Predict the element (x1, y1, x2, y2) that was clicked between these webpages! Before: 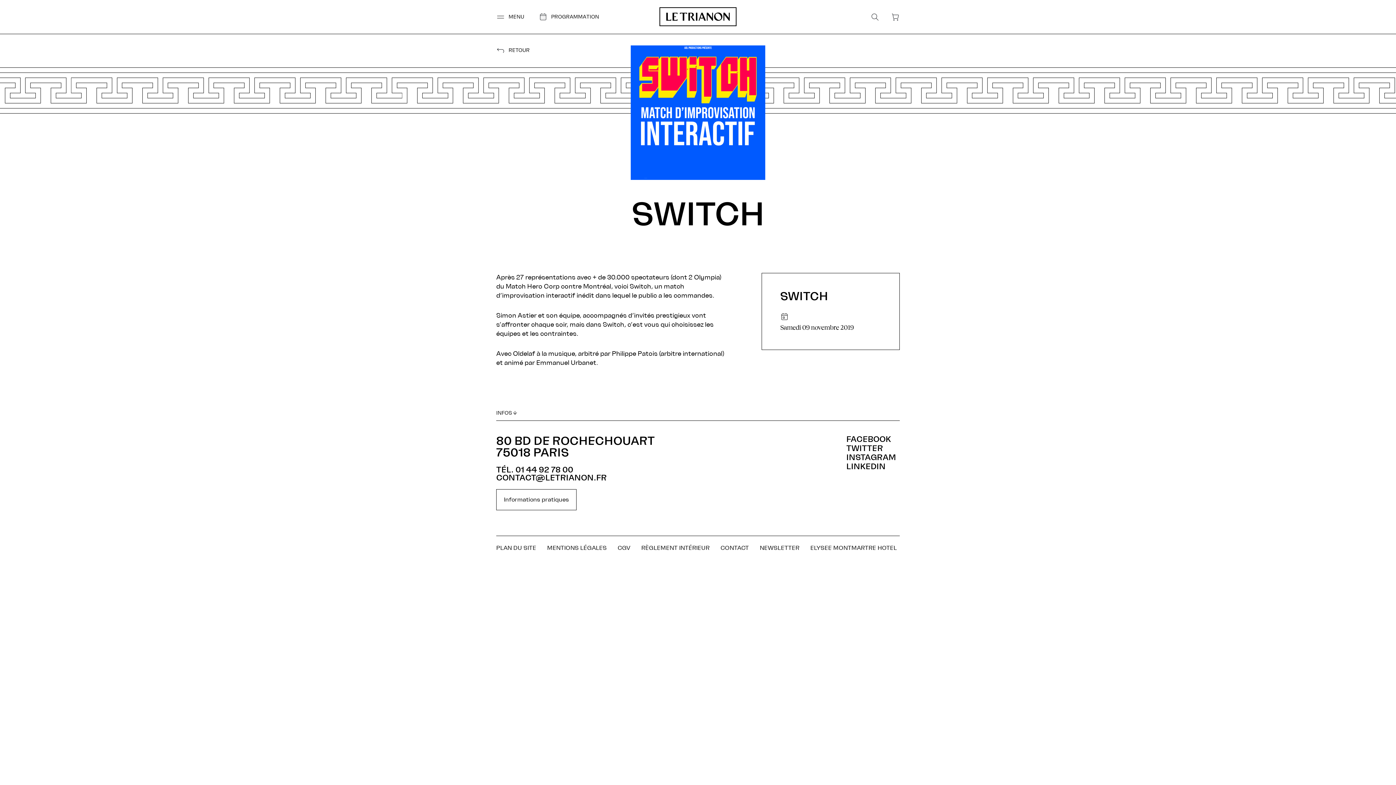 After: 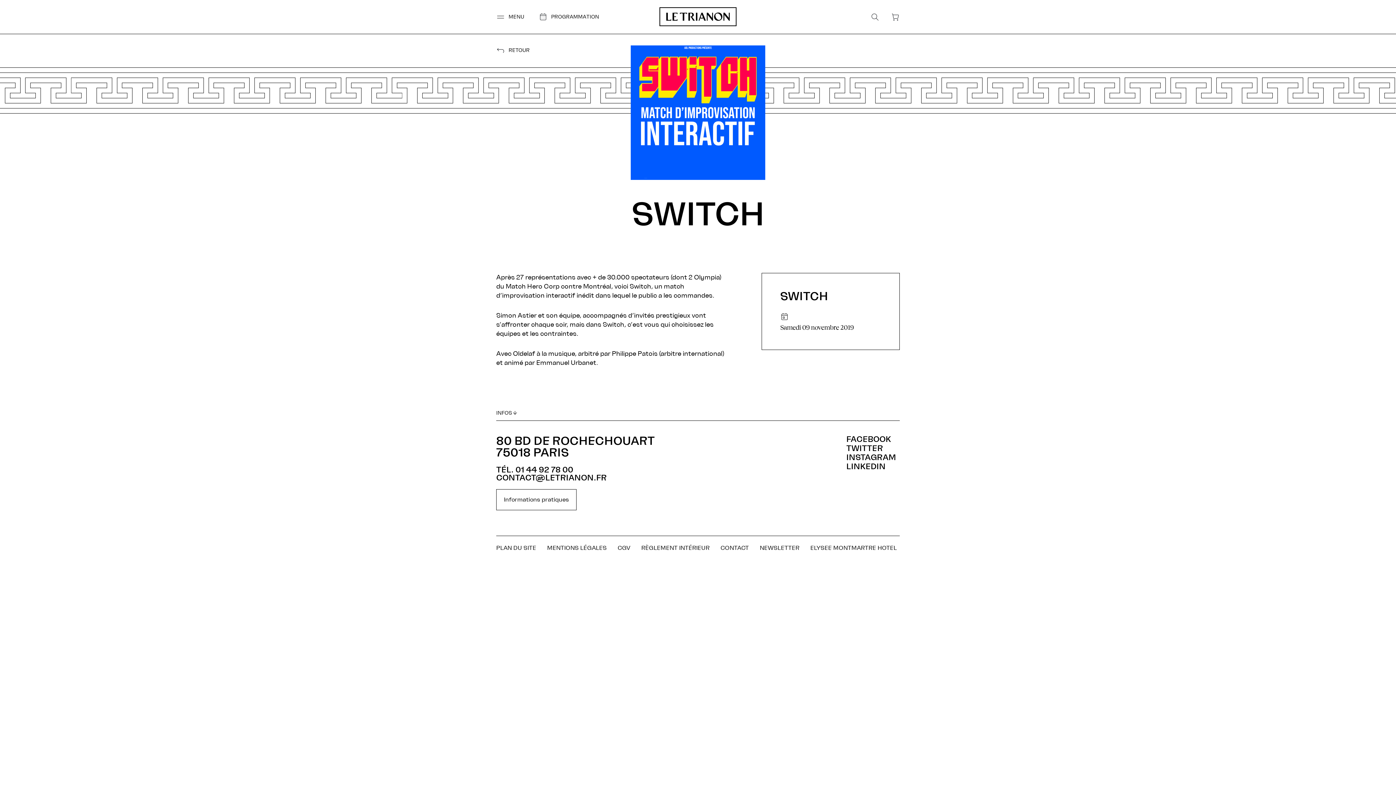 Action: bbox: (641, 544, 709, 552) label: RÈGLEMENT INTÉRIEUR